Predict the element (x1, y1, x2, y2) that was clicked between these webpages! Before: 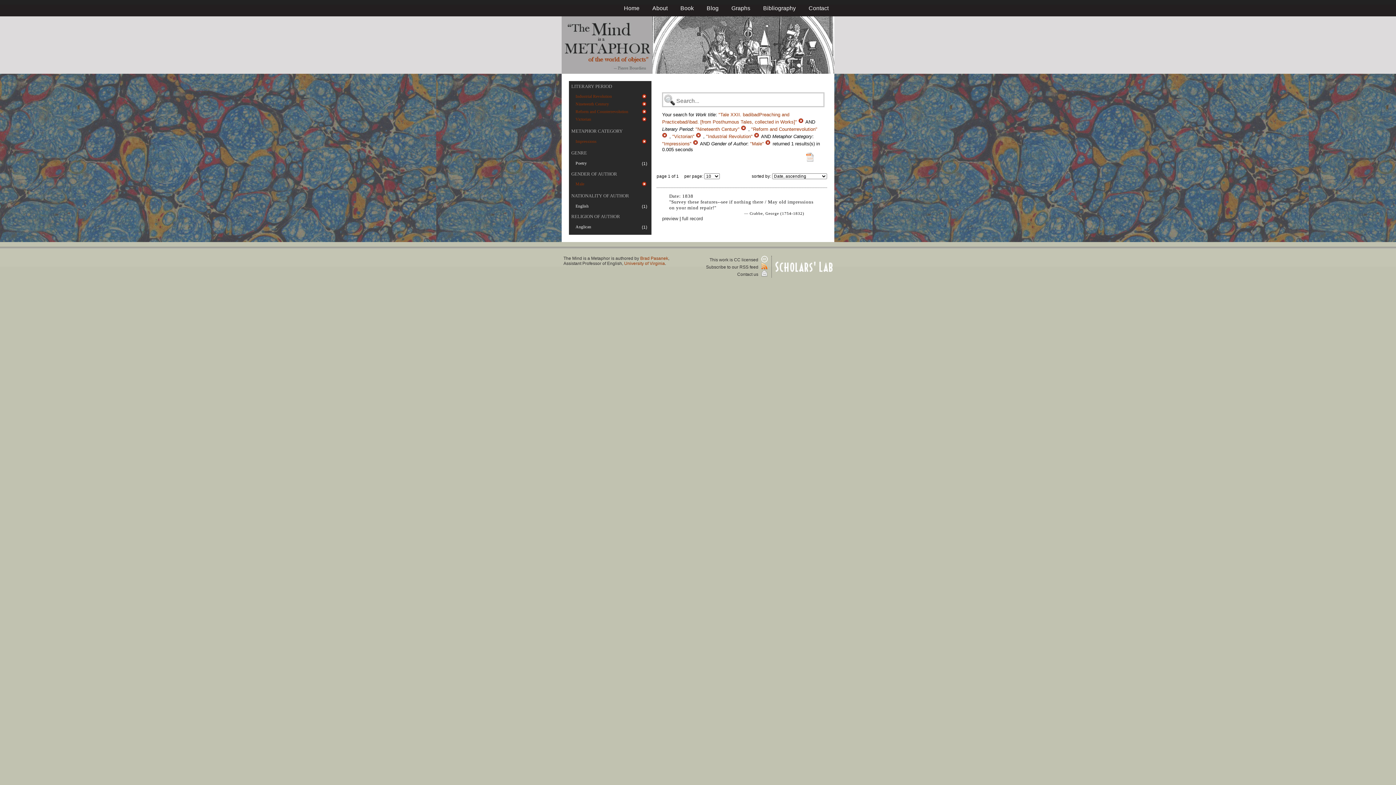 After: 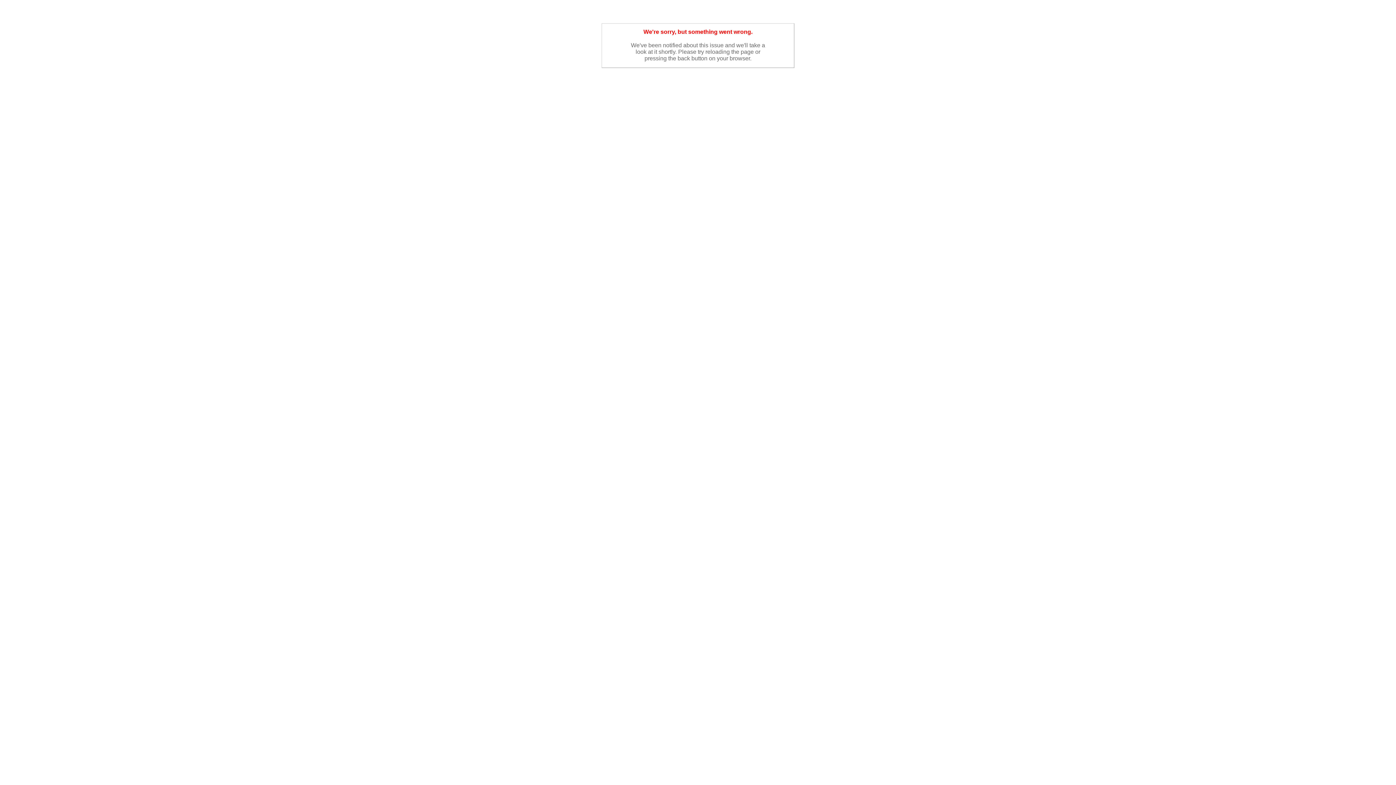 Action: label: Bibliography bbox: (763, 5, 796, 11)